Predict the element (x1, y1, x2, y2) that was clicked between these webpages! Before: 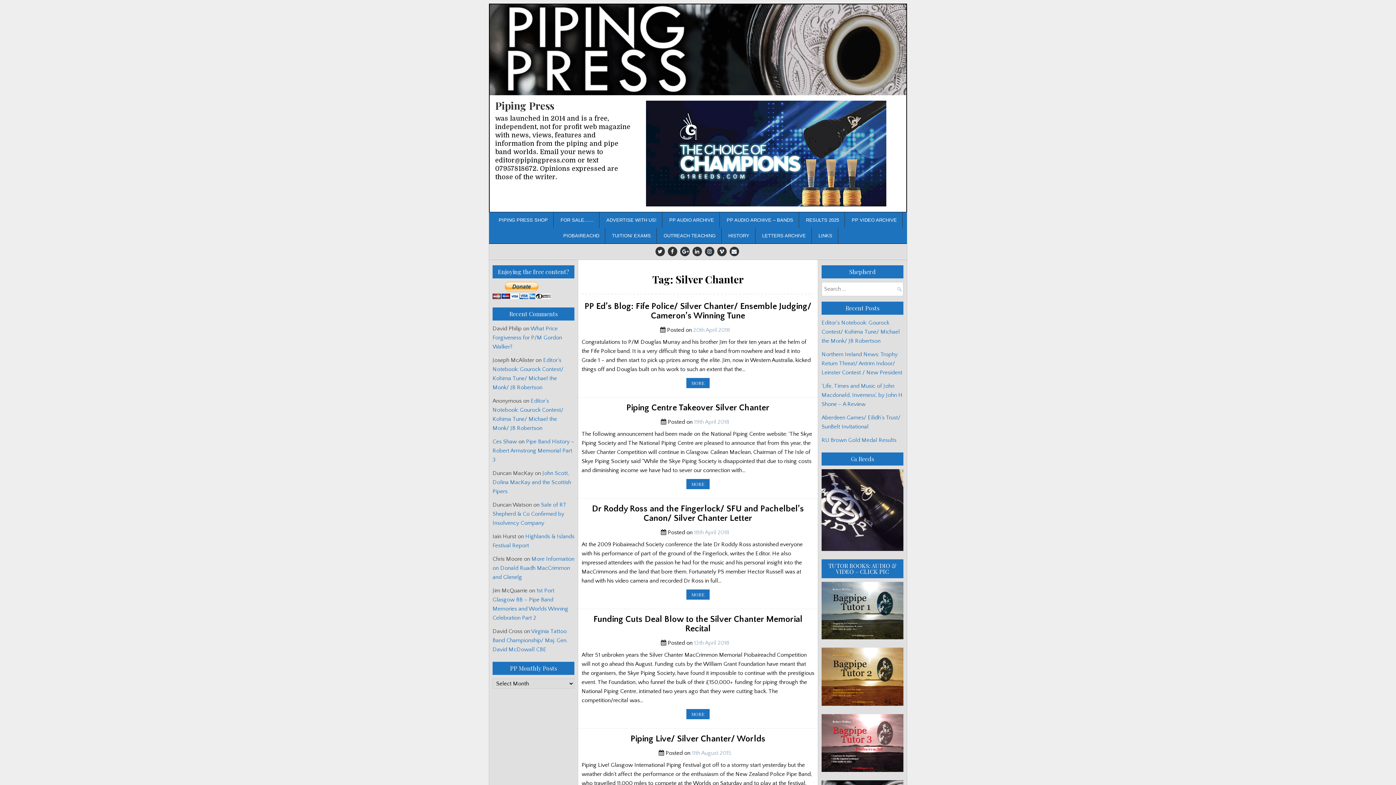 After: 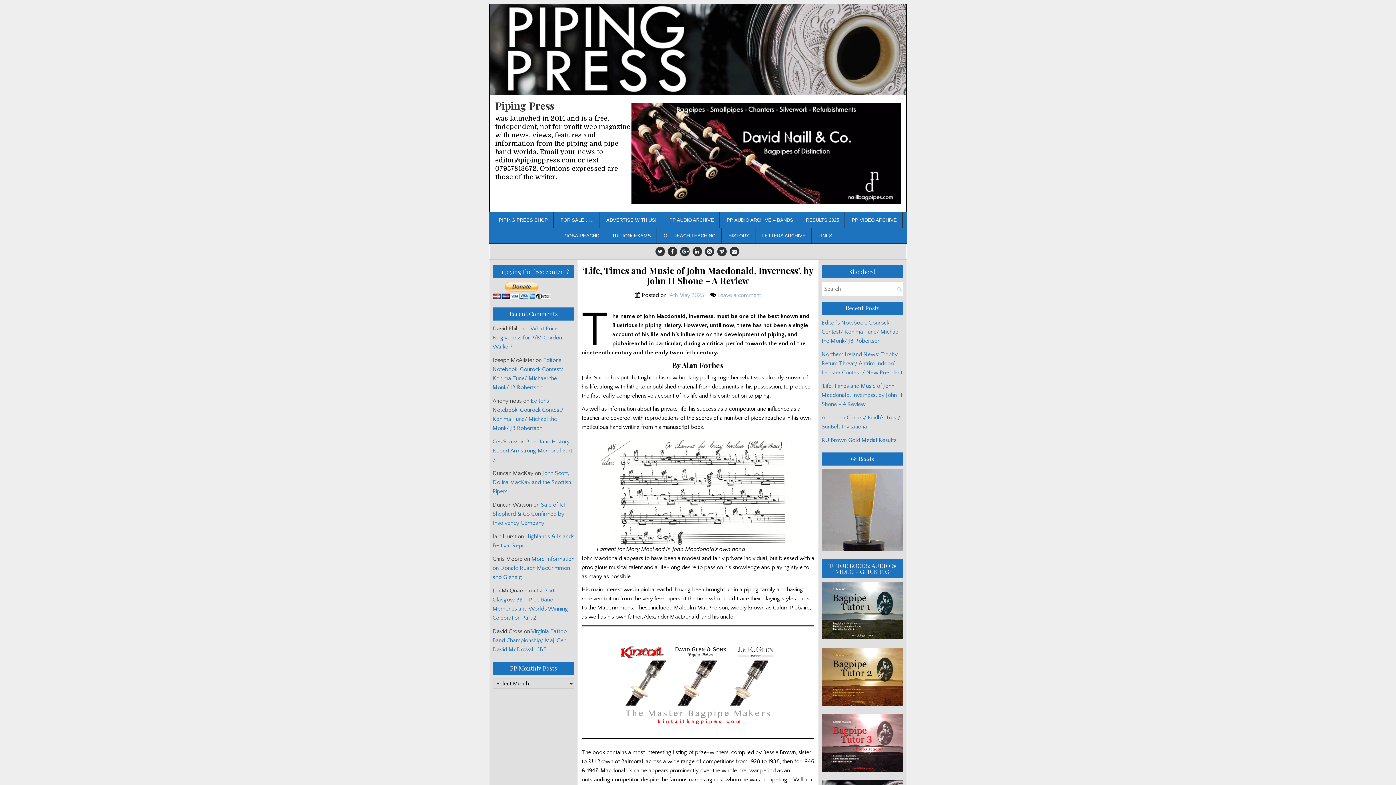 Action: label: ‘Life, Times and Music of John Macdonald, Inverness’, by John H Shone – A Review bbox: (821, 382, 902, 407)